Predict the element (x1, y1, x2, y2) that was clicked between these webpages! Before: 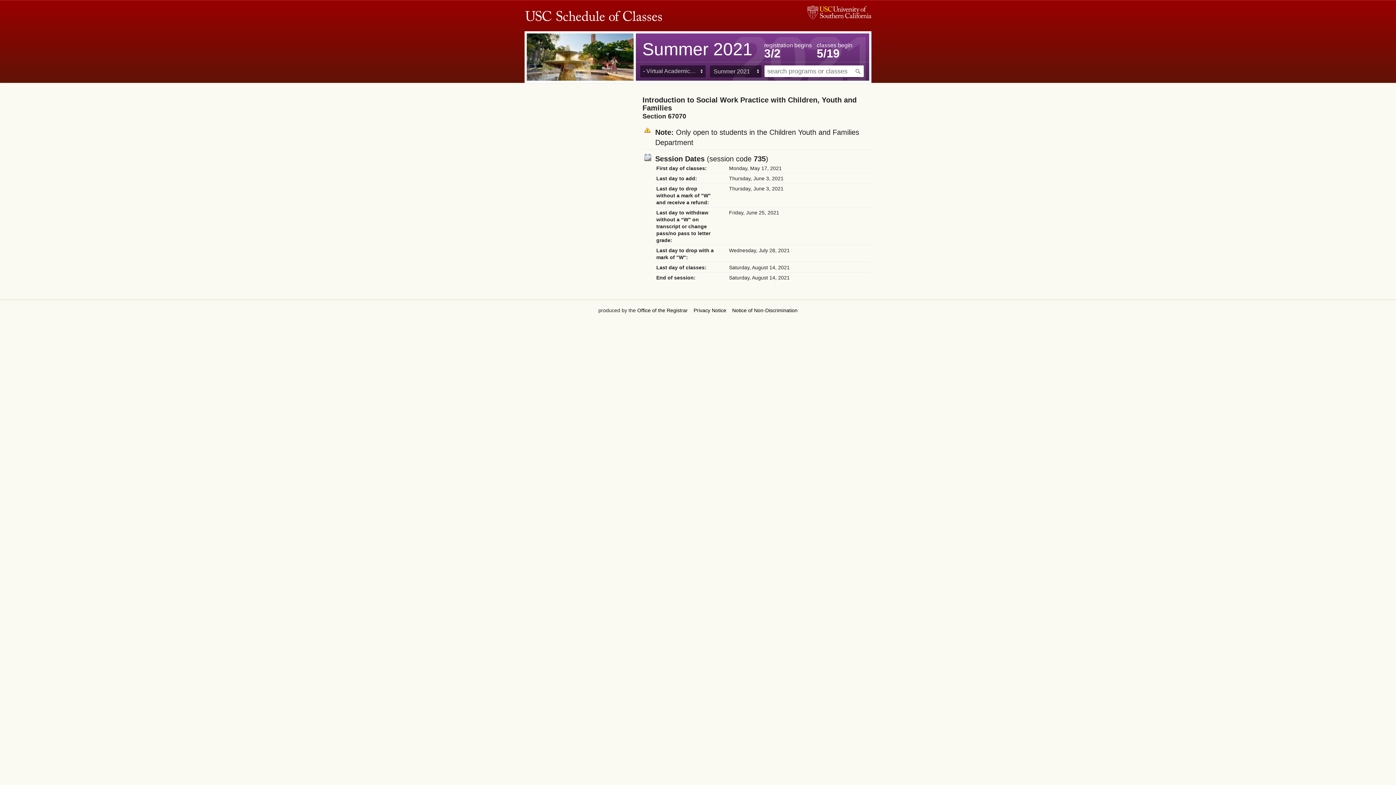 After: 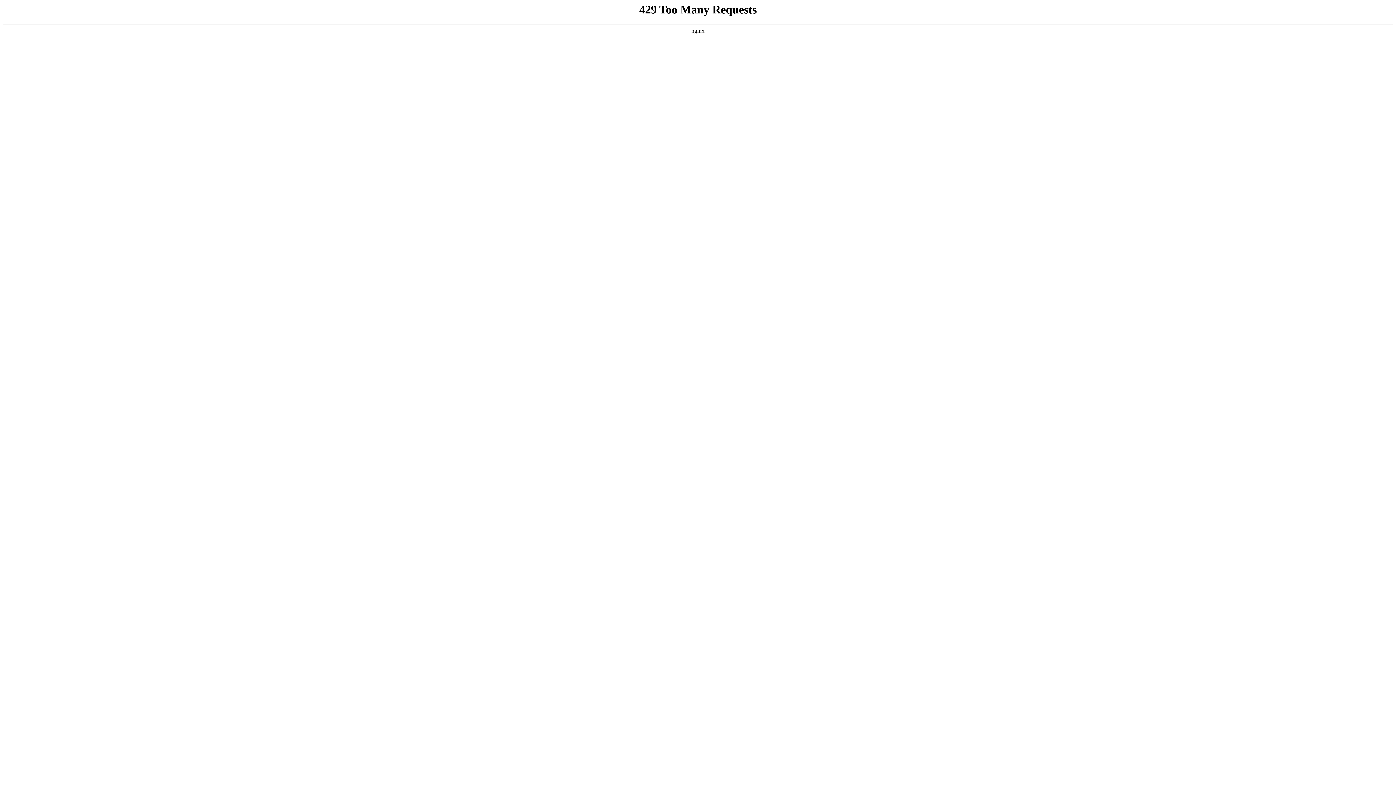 Action: bbox: (732, 307, 797, 313) label: Notice of Non-Discrimination